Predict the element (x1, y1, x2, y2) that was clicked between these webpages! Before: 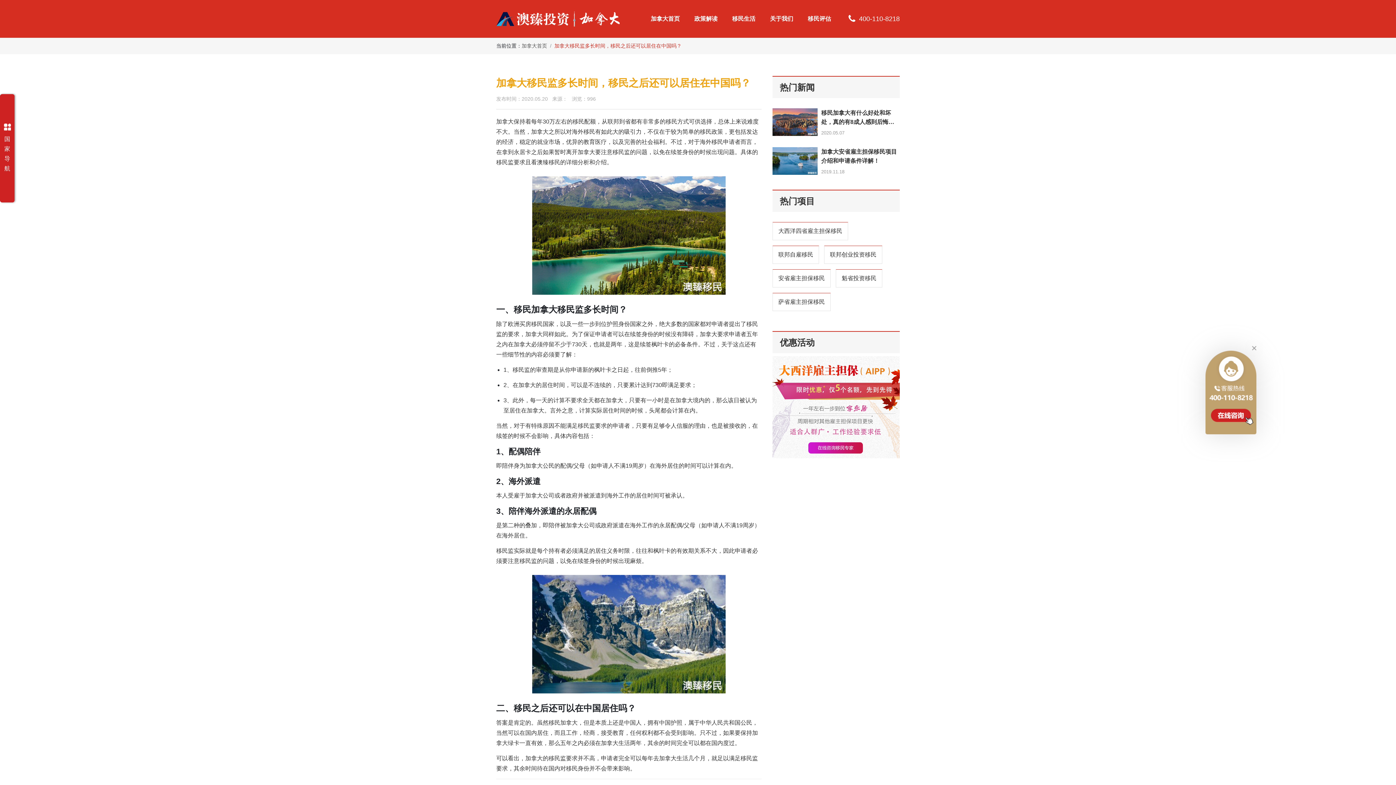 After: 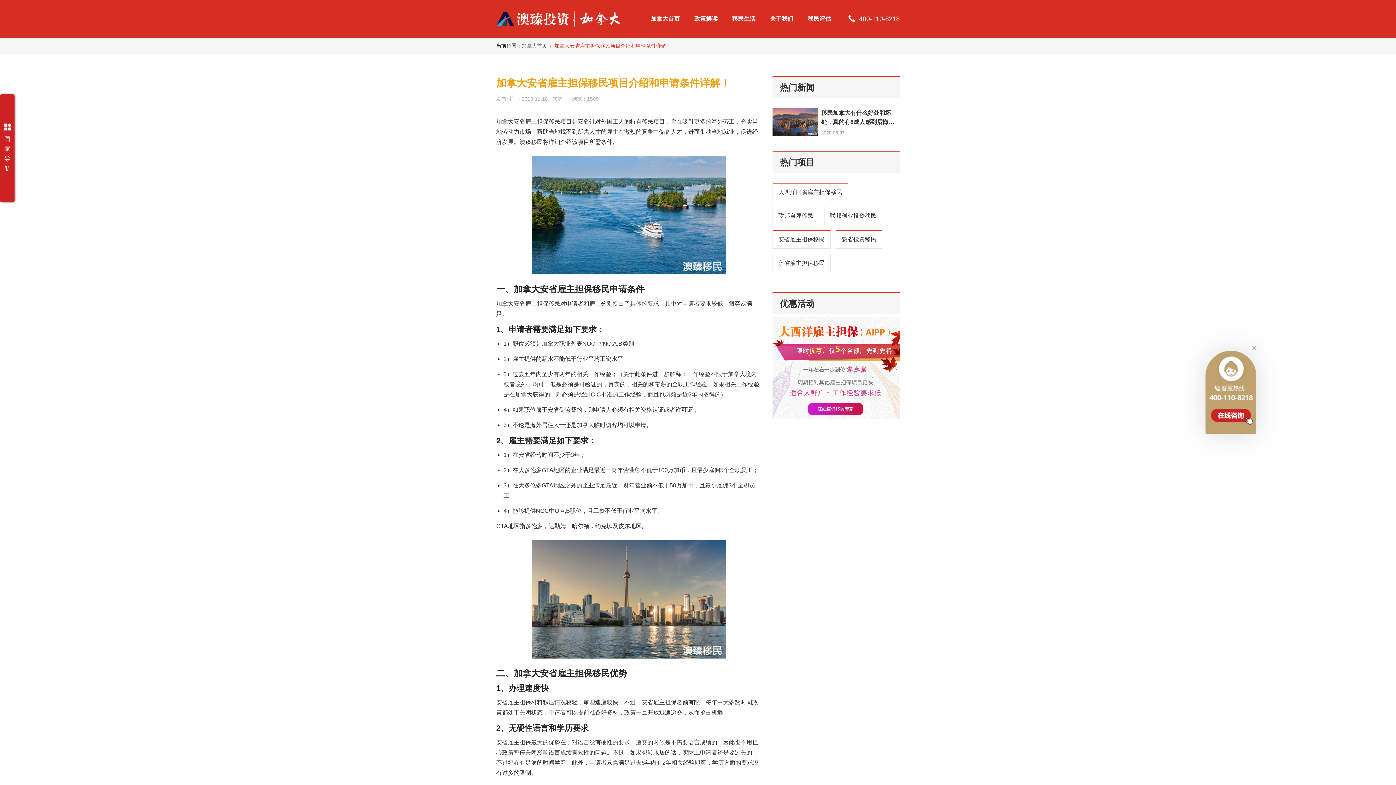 Action: label: 安省雇主担保移民 bbox: (772, 269, 830, 287)